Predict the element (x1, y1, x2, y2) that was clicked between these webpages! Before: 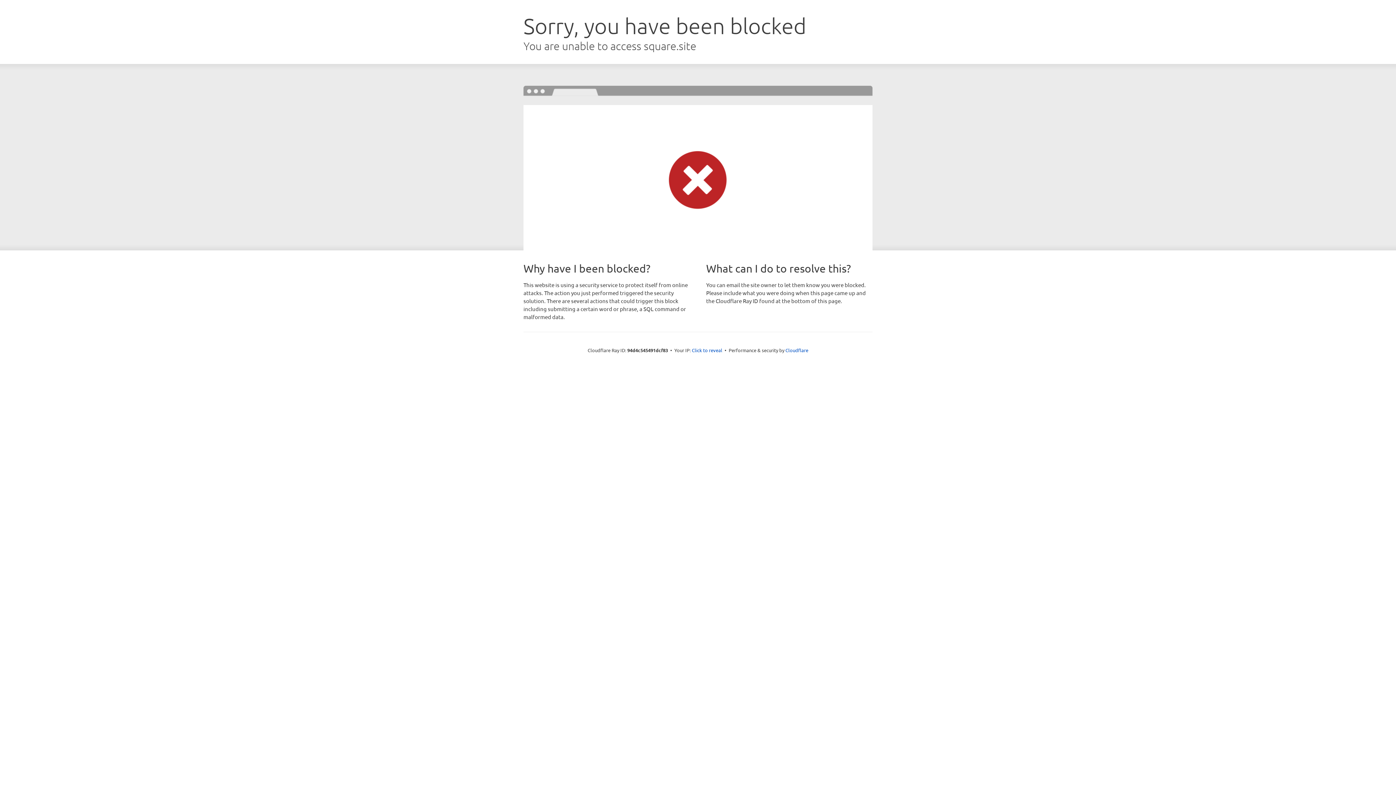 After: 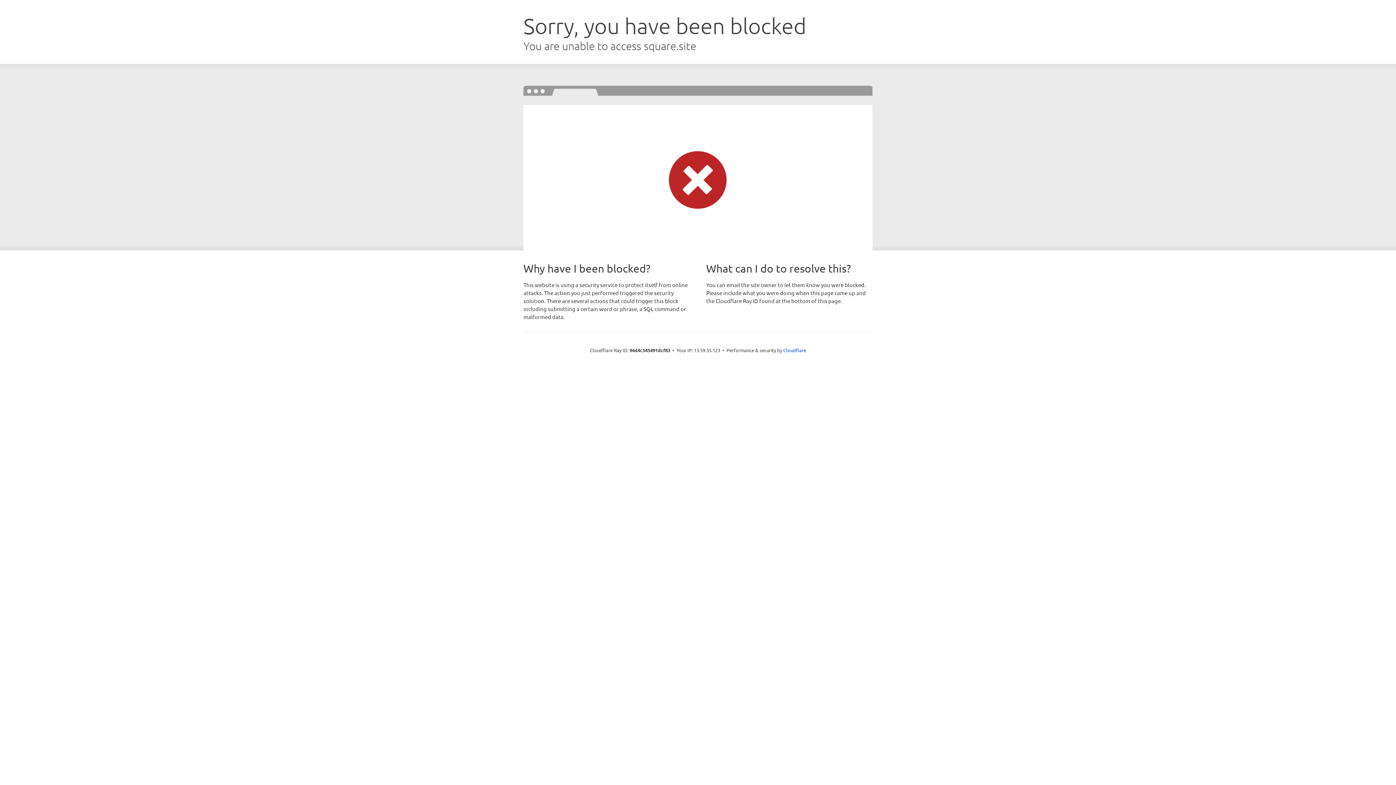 Action: label: Click to reveal bbox: (692, 346, 722, 353)